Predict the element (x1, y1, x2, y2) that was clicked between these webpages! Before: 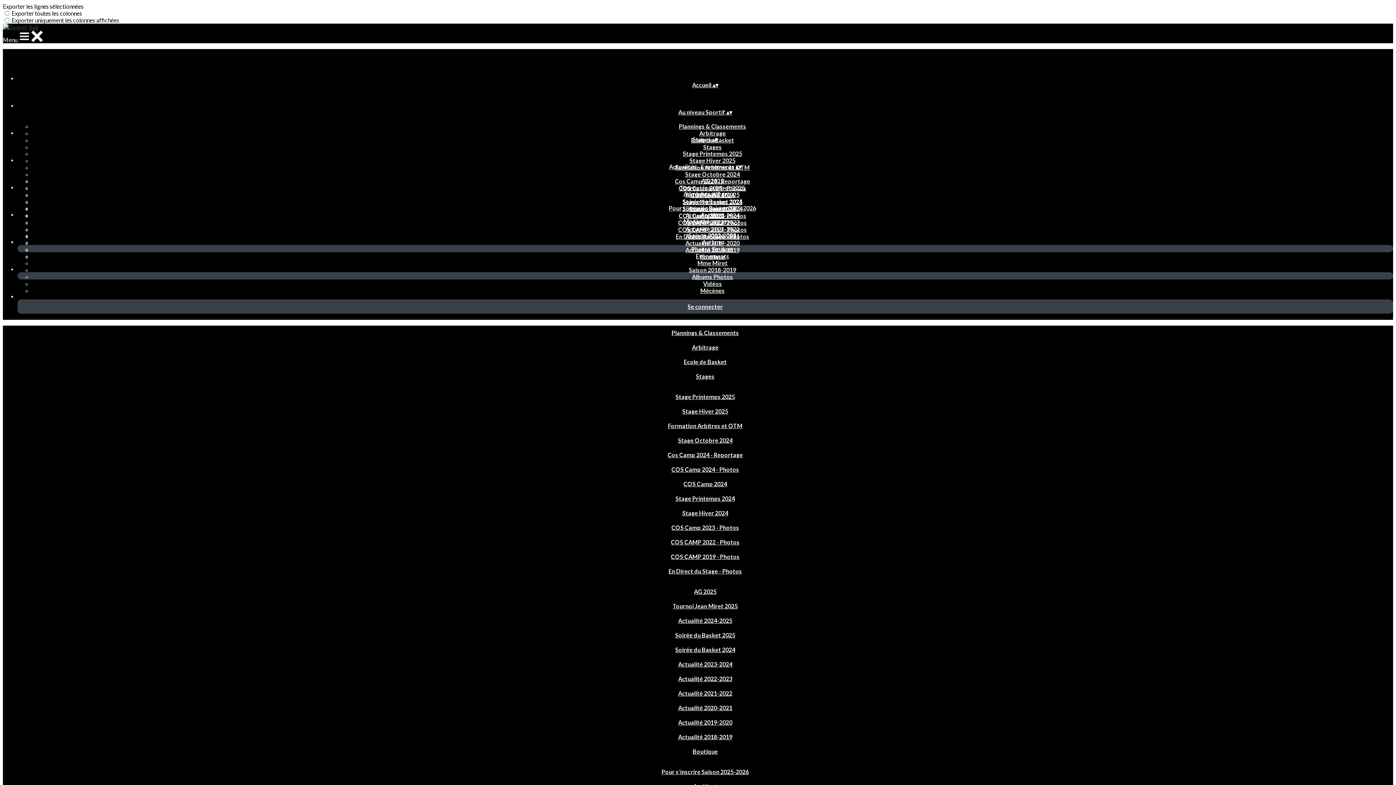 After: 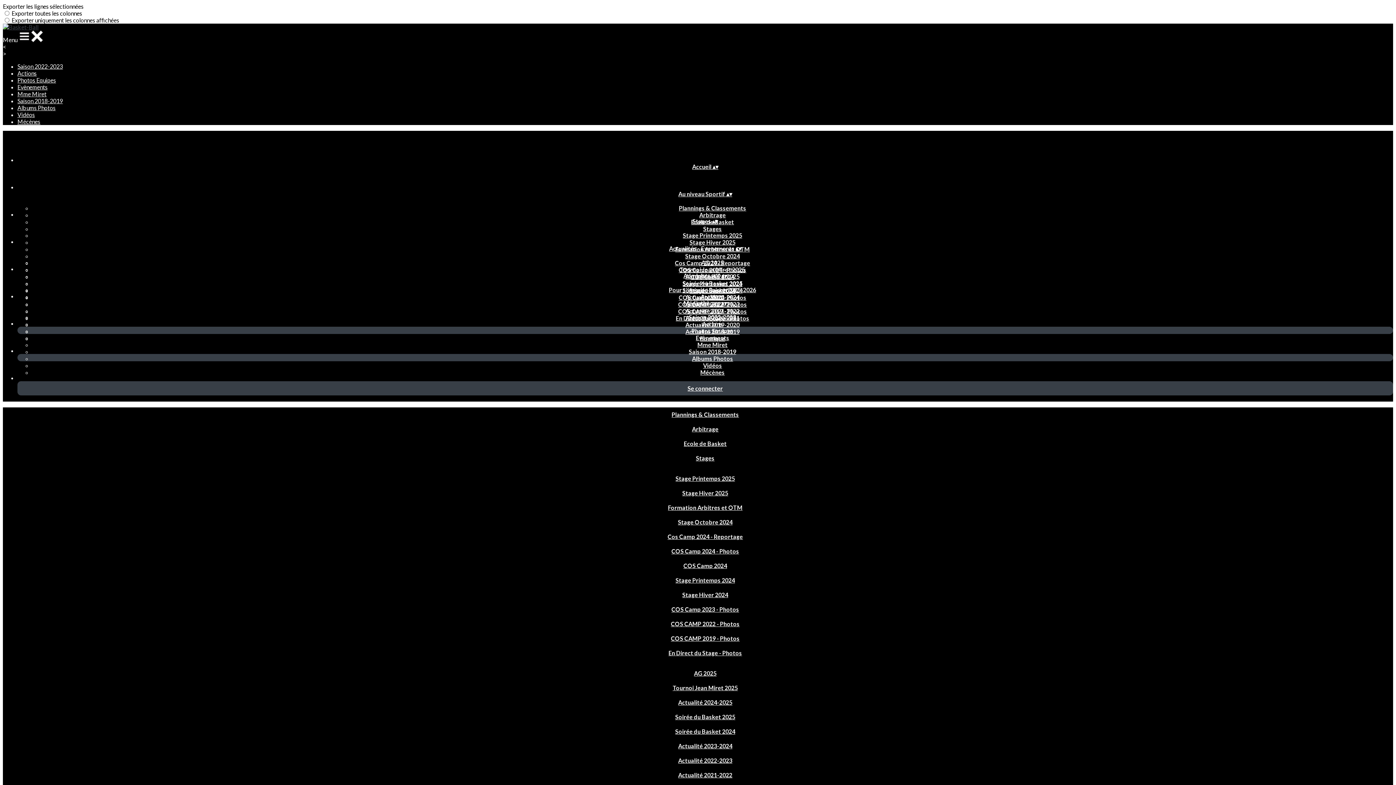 Action: label: Médiathèque ▴▾ bbox: (17, 210, 1393, 232)